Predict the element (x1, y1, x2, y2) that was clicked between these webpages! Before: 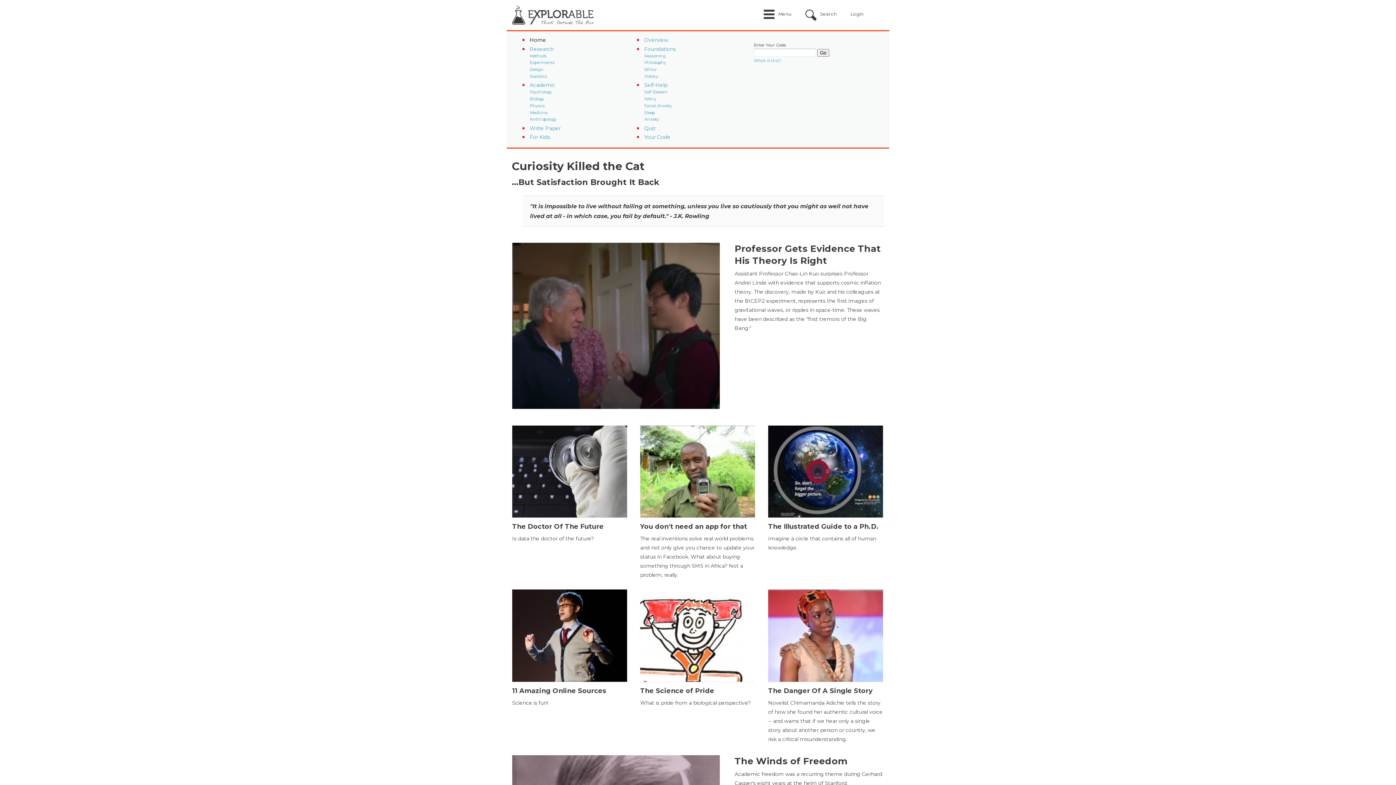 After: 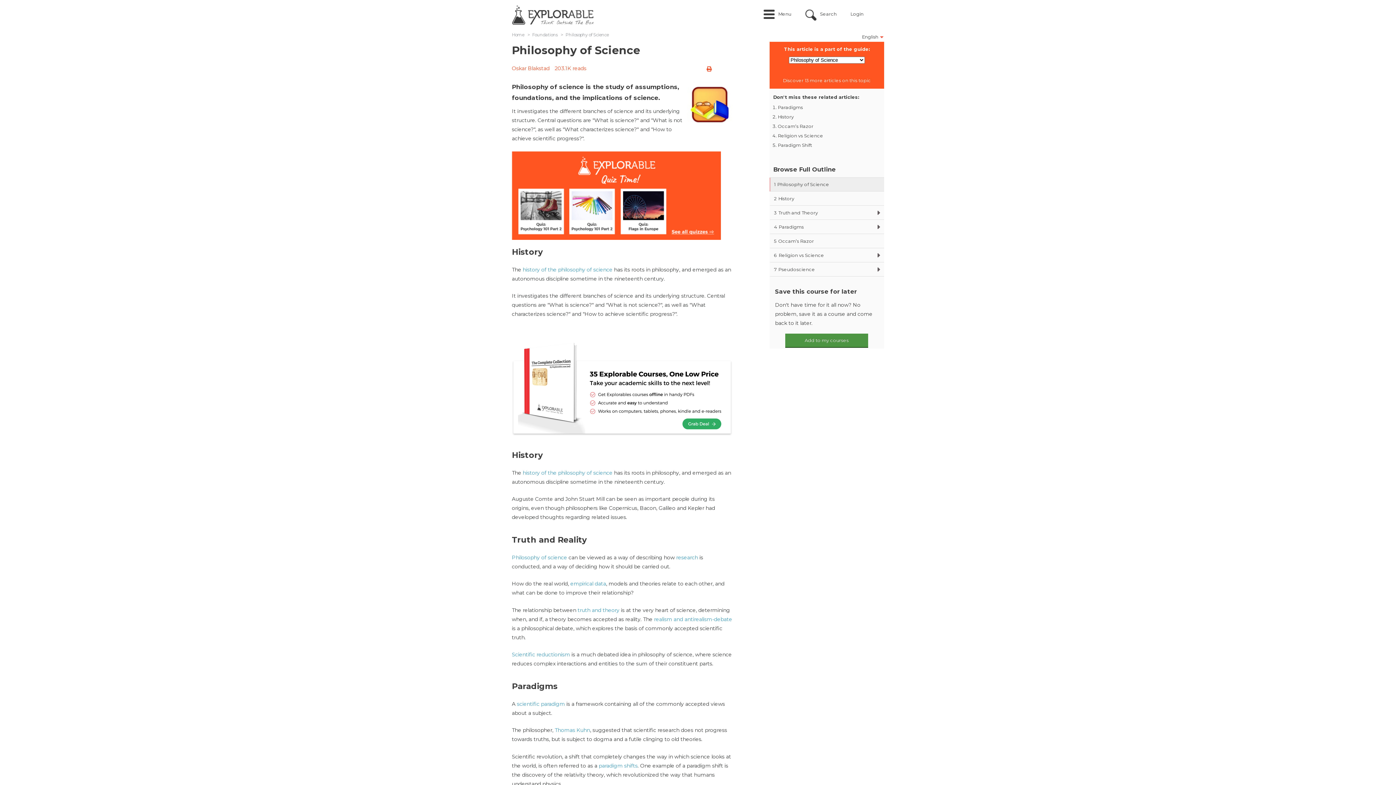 Action: bbox: (644, 60, 666, 65) label: Philosophy